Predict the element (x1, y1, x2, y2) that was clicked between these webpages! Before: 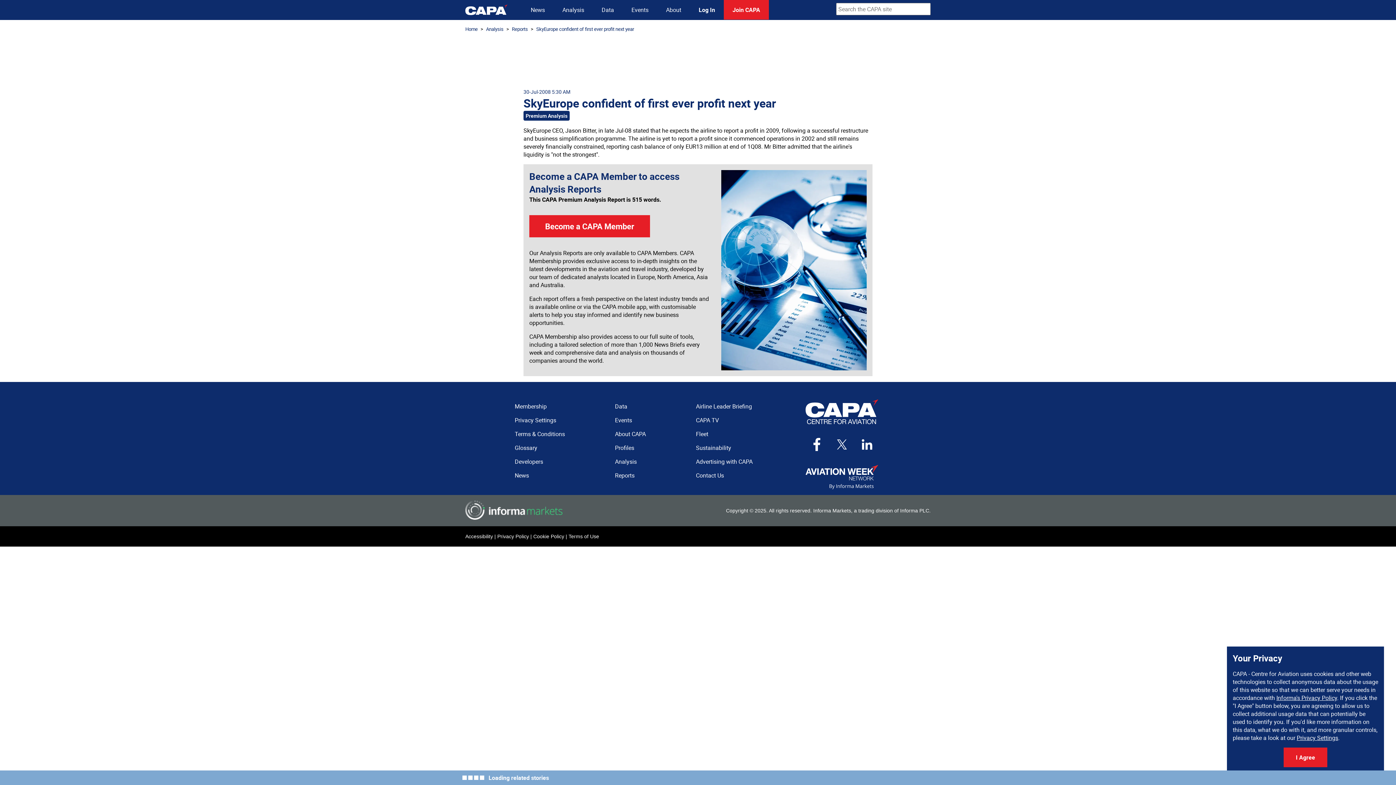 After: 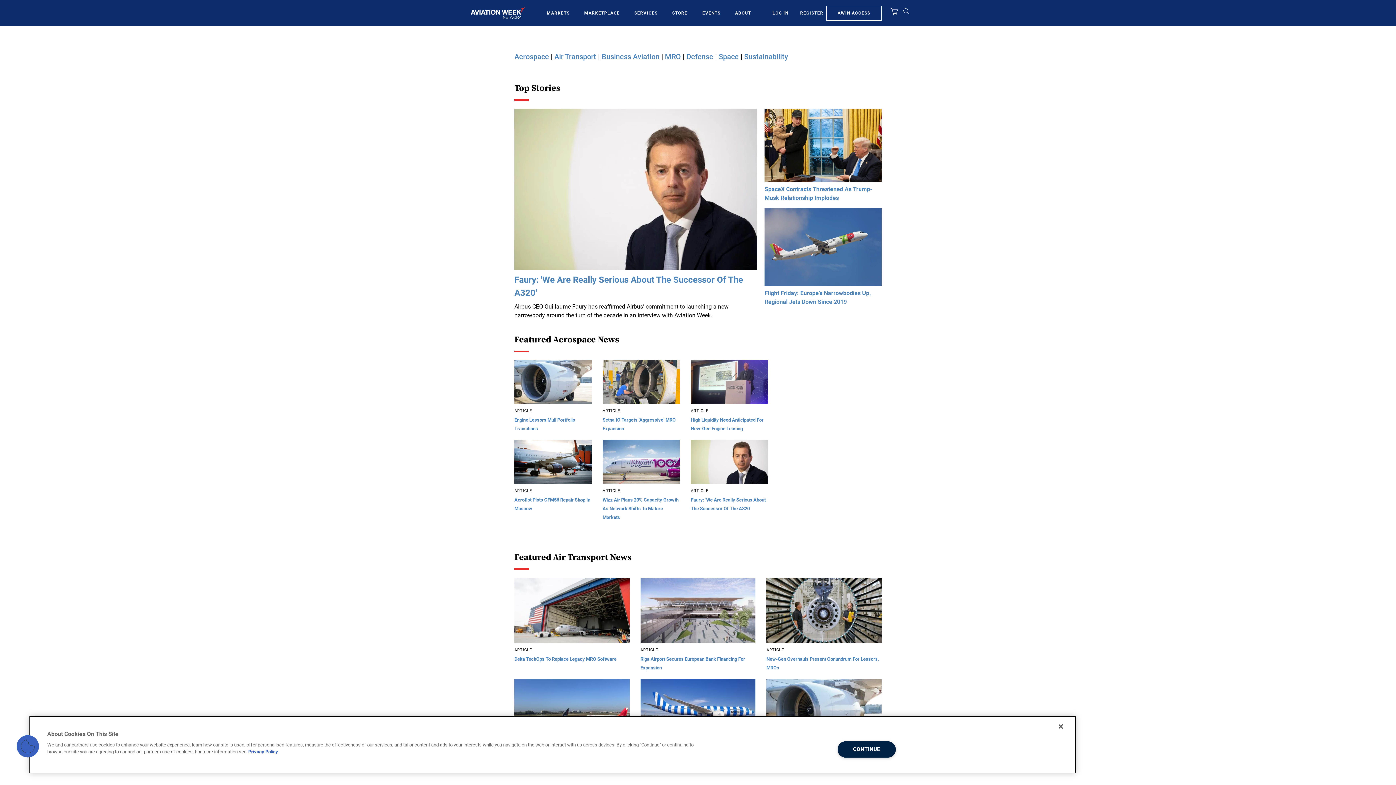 Action: bbox: (799, 459, 884, 495)